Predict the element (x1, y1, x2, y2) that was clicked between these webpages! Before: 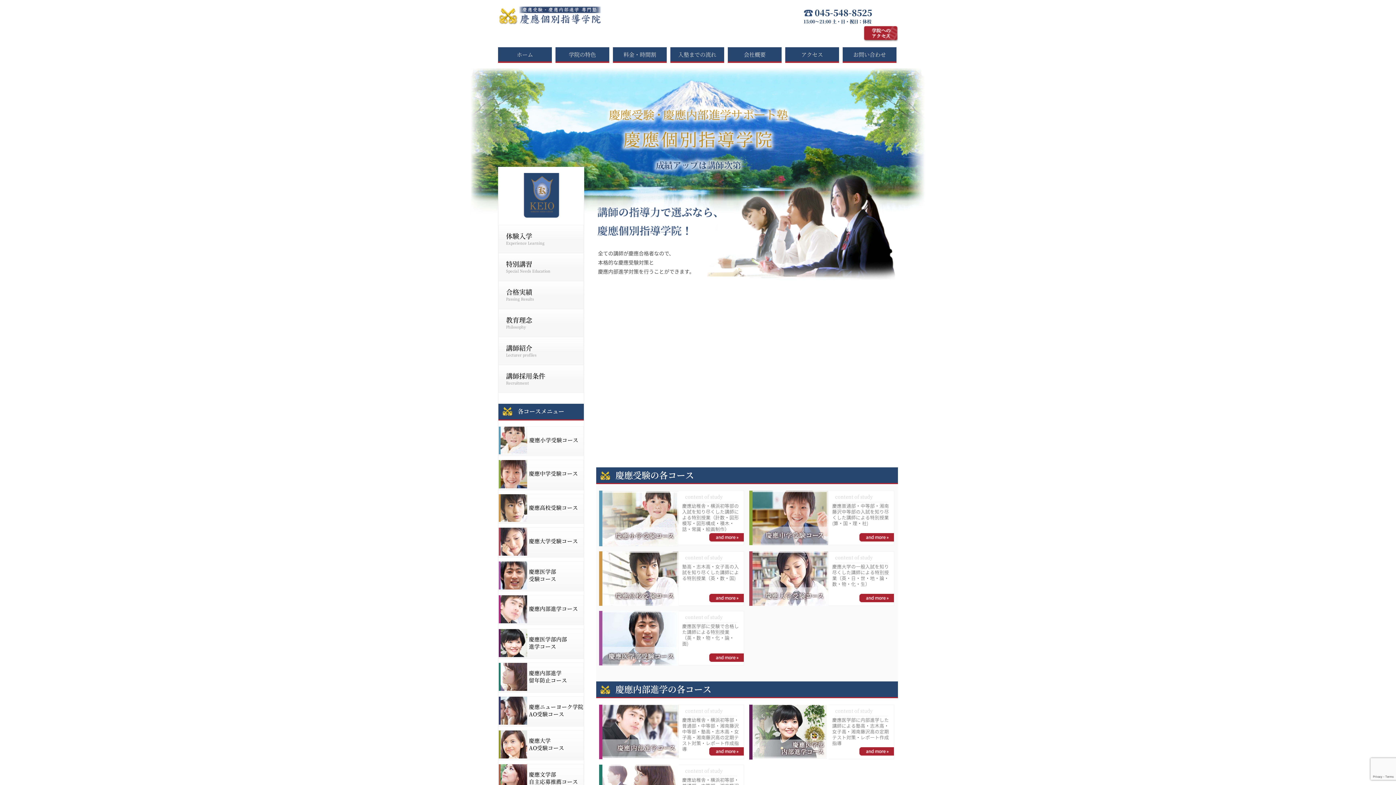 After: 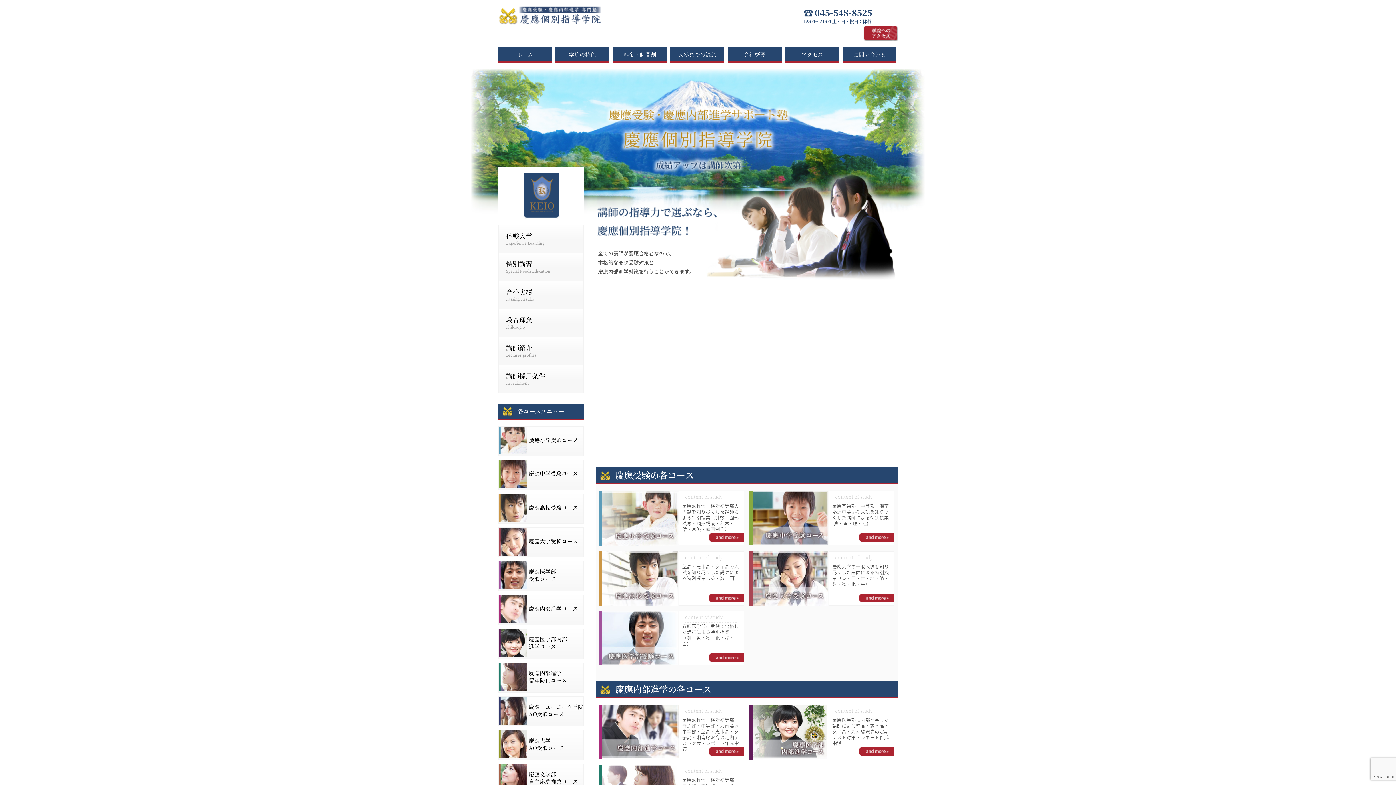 Action: bbox: (498, 13, 603, 30)